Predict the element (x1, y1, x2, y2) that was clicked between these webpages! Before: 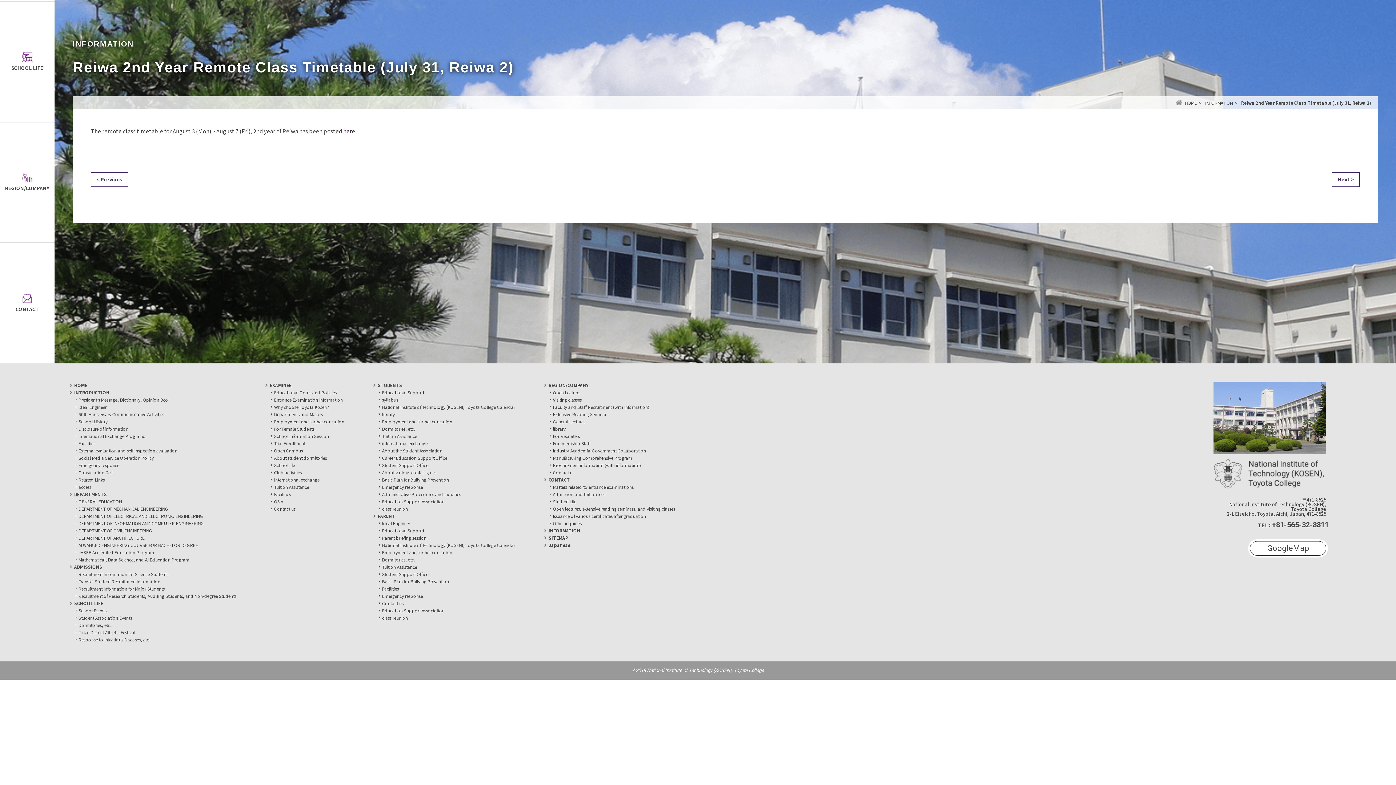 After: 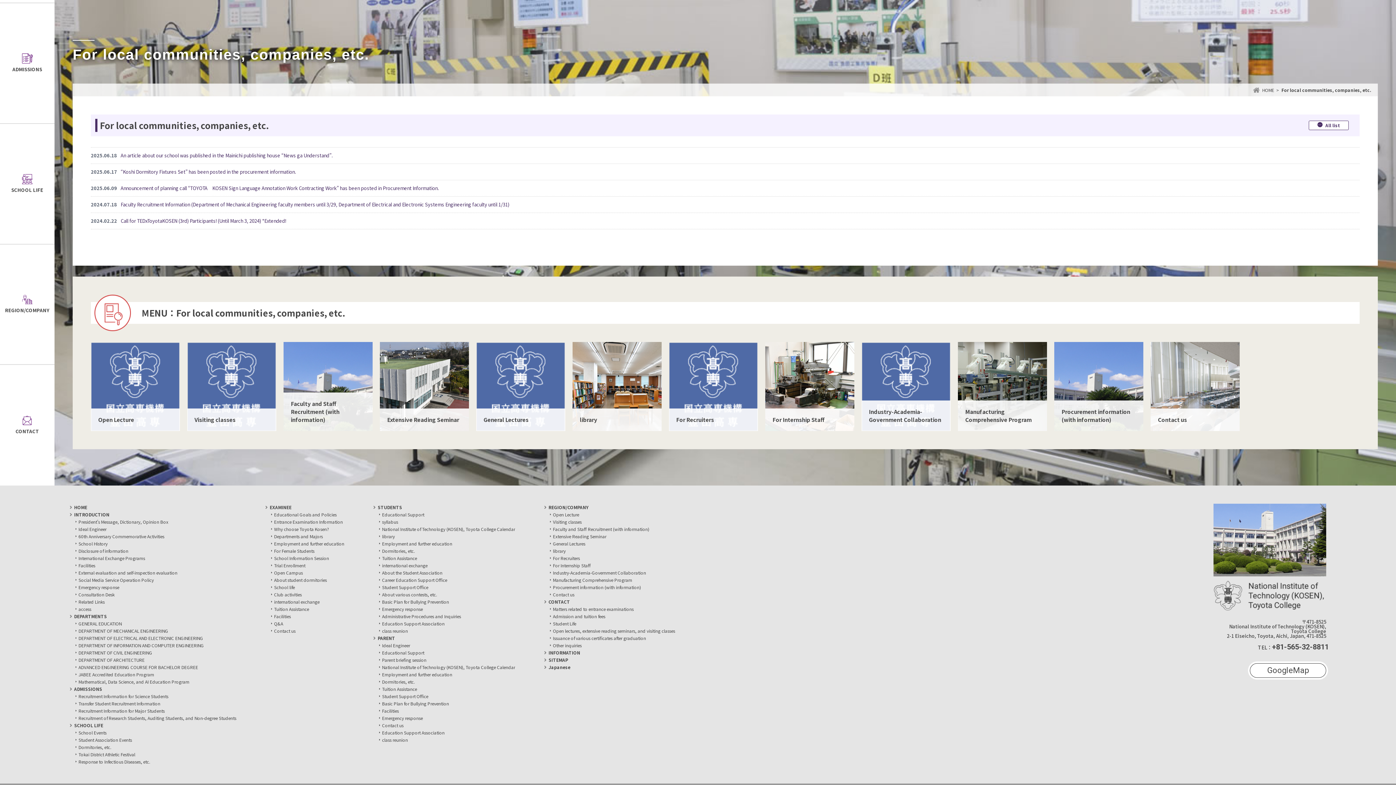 Action: bbox: (0, 122, 54, 242) label: REGION/COMPANY